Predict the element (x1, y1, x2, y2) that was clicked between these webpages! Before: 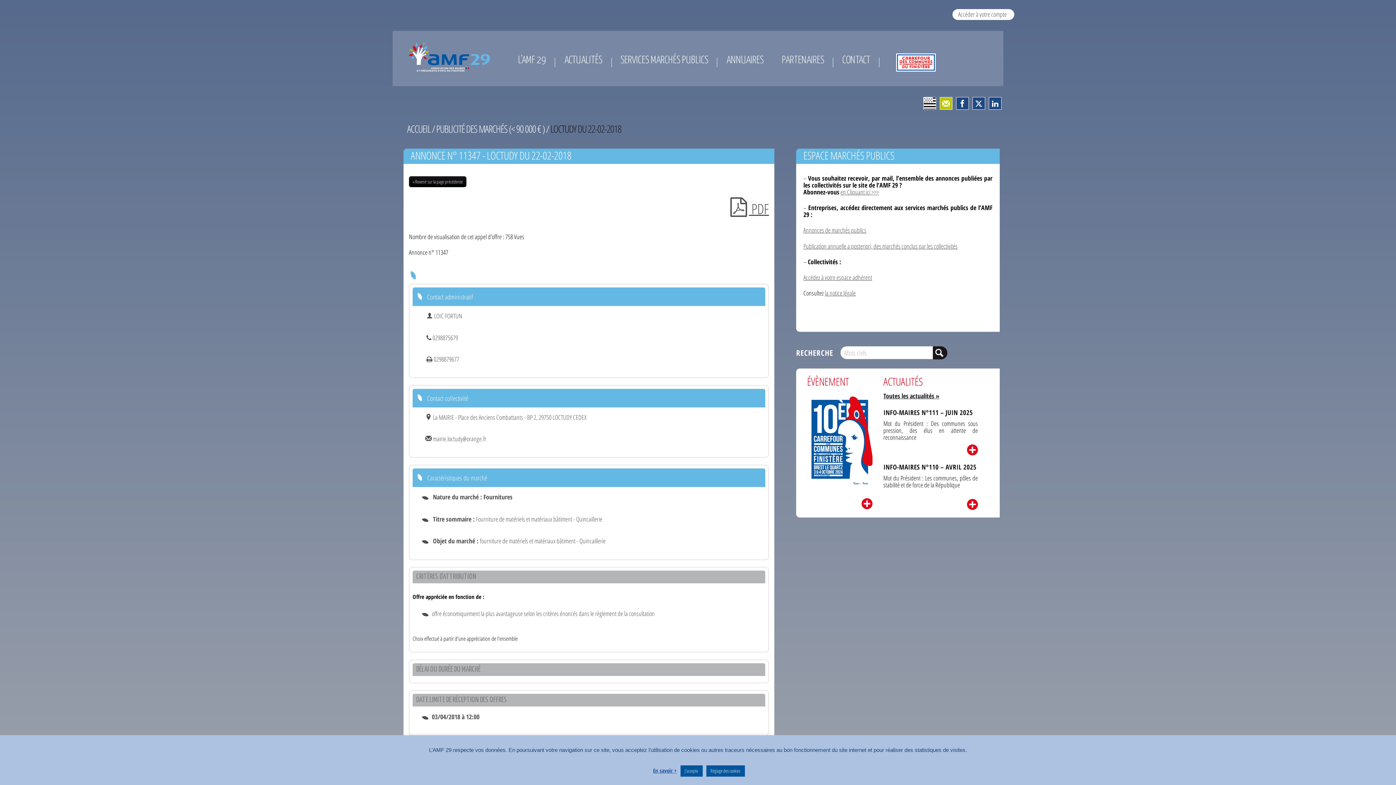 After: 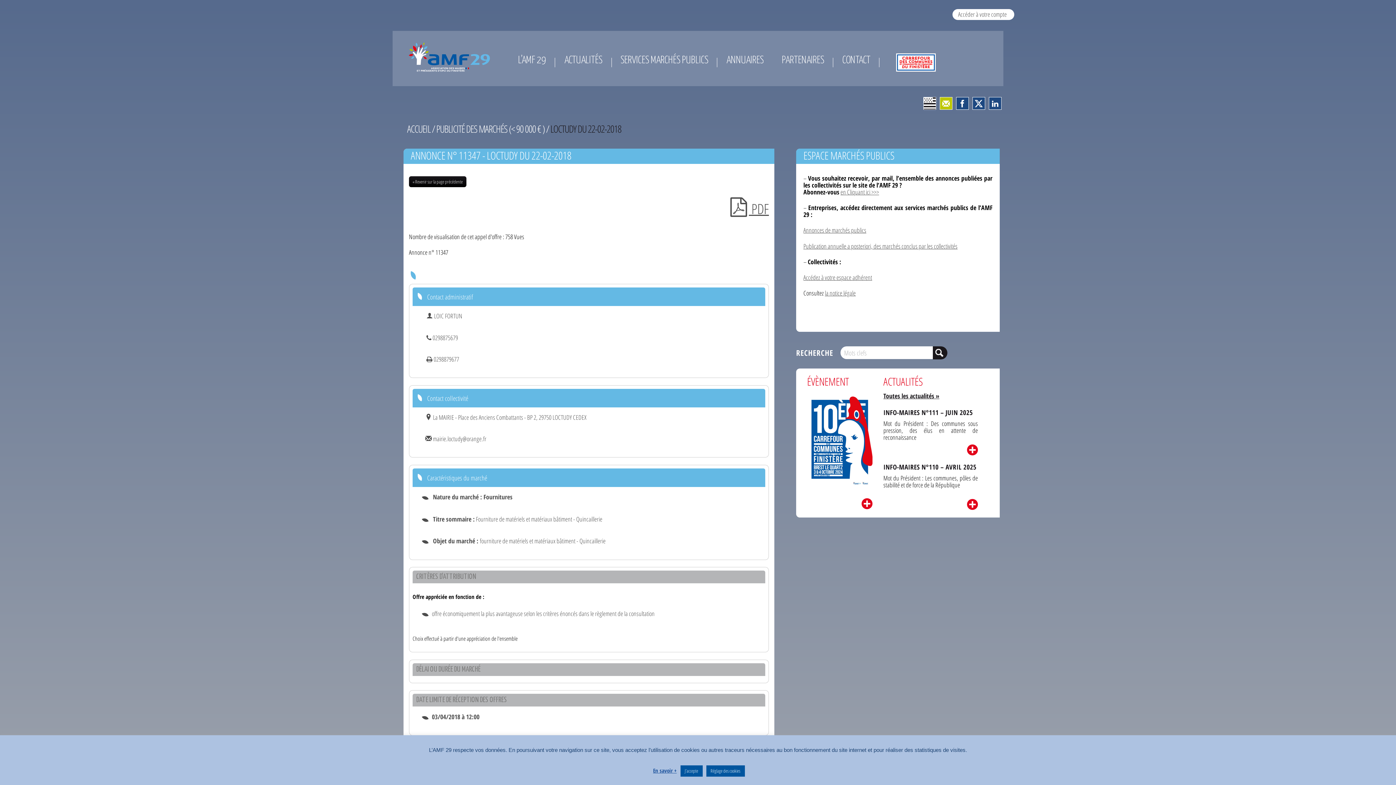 Action: bbox: (973, 97, 985, 109)